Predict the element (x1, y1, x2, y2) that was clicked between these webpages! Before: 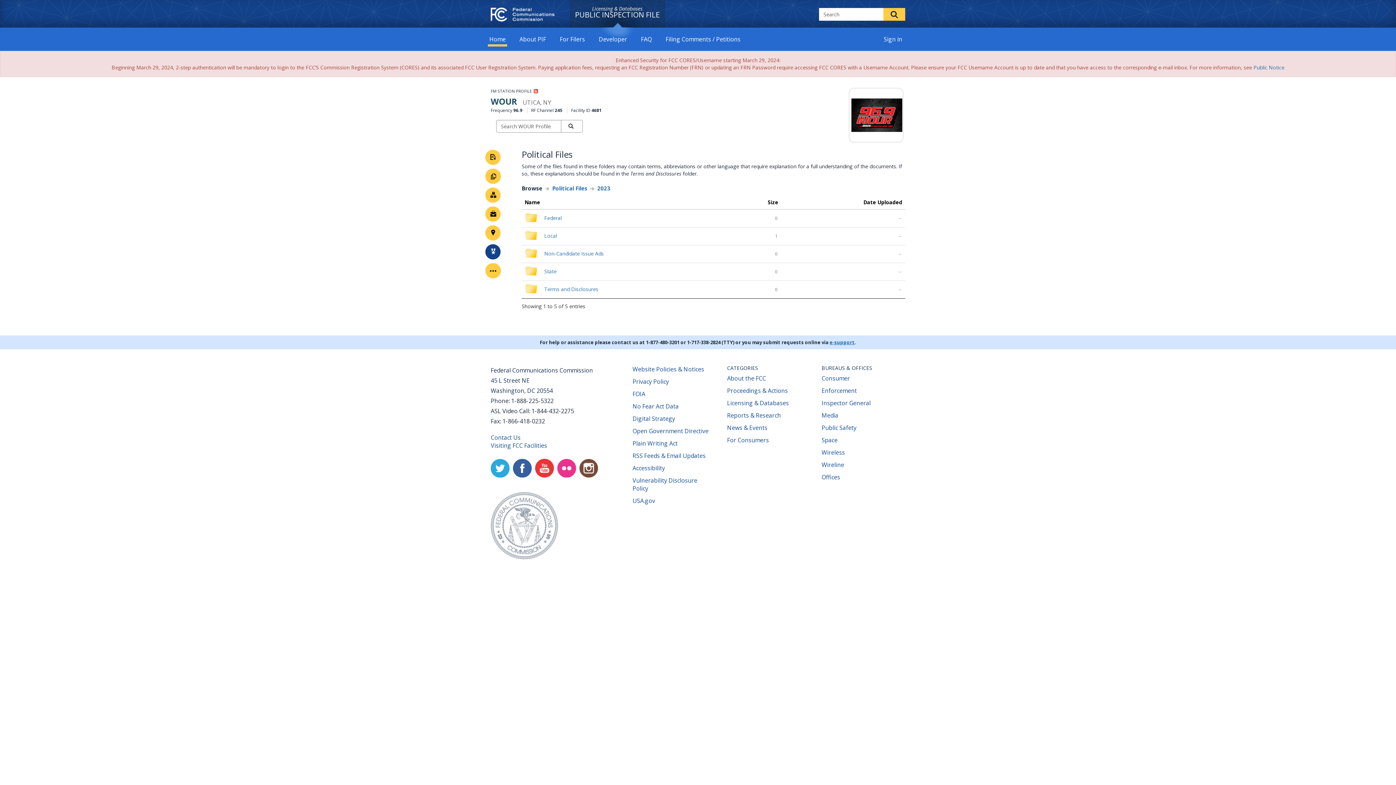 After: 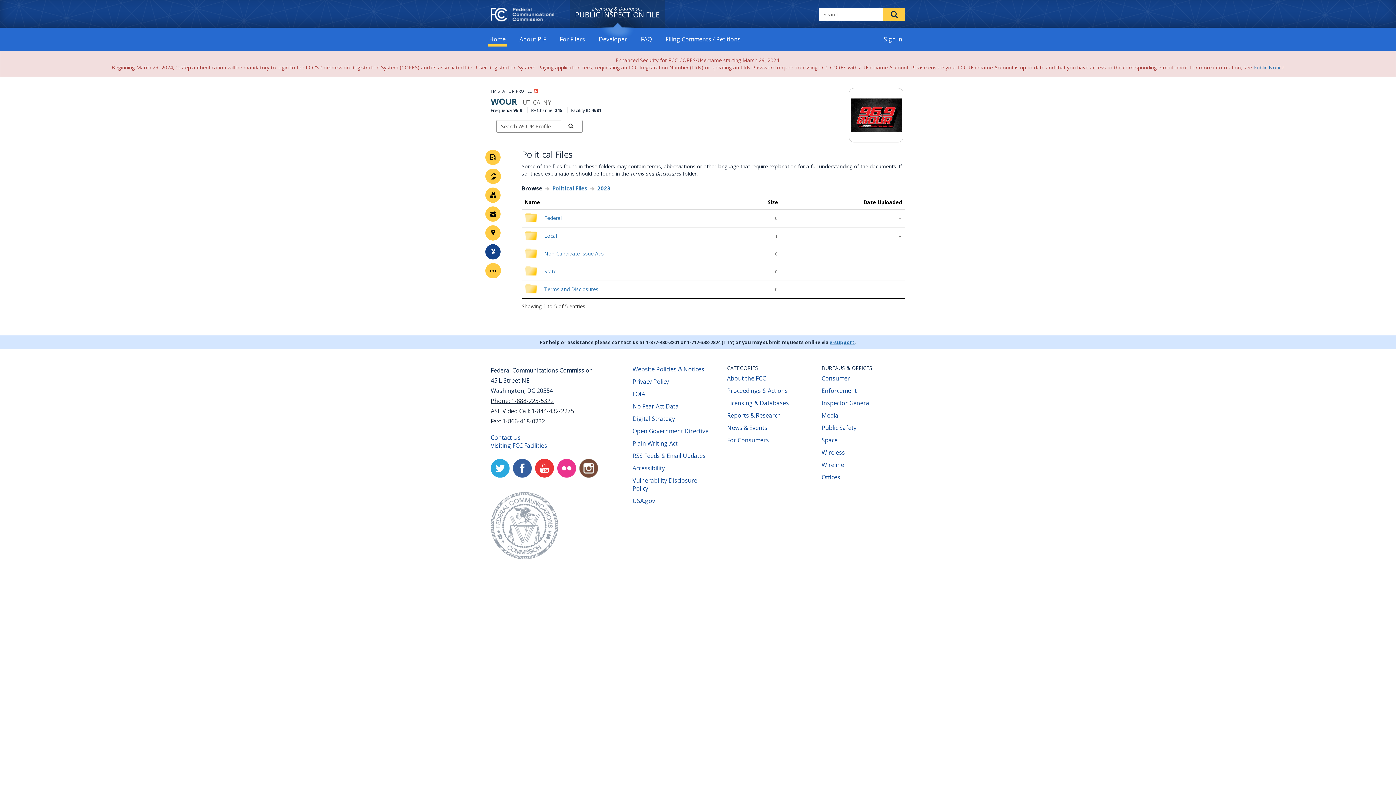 Action: bbox: (490, 396, 553, 404) label: Phone: 1-888-225-5322